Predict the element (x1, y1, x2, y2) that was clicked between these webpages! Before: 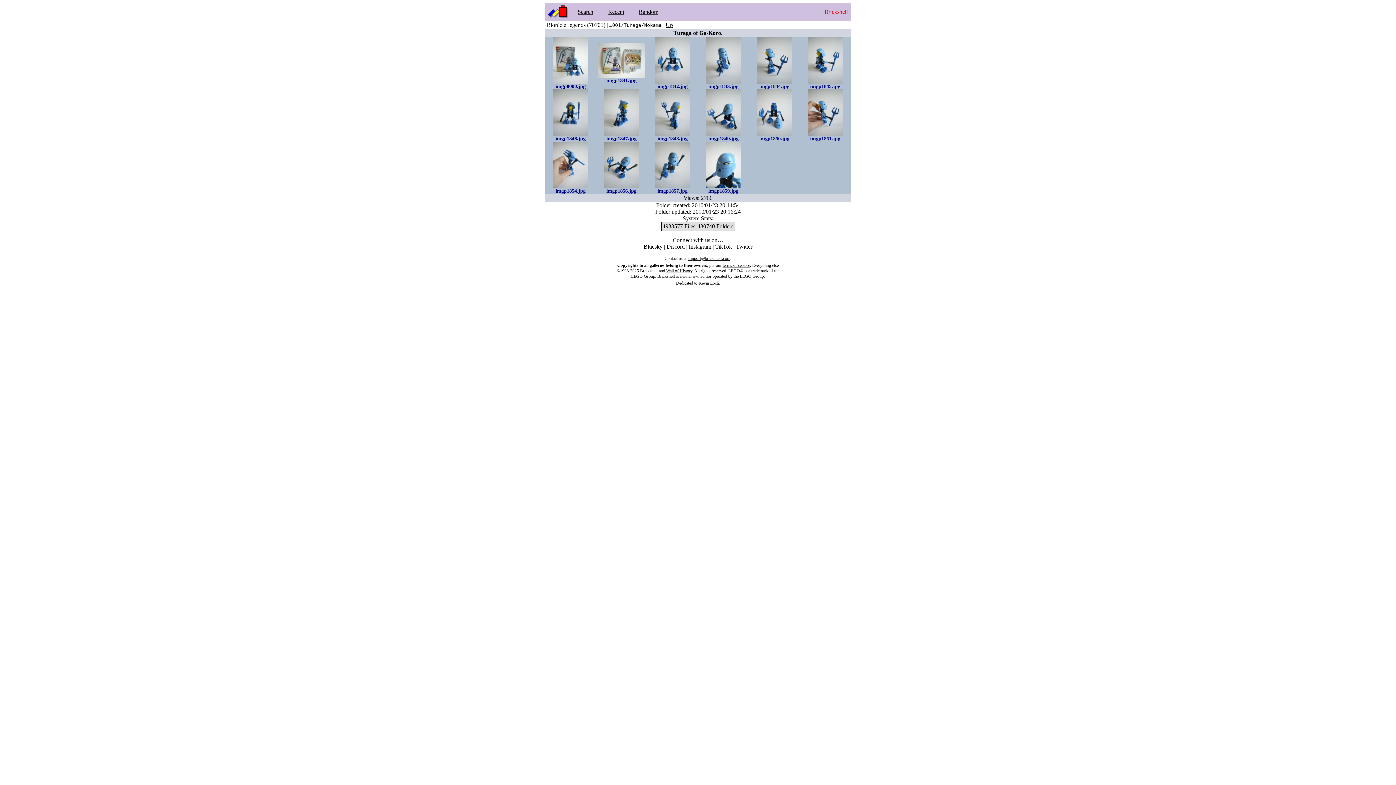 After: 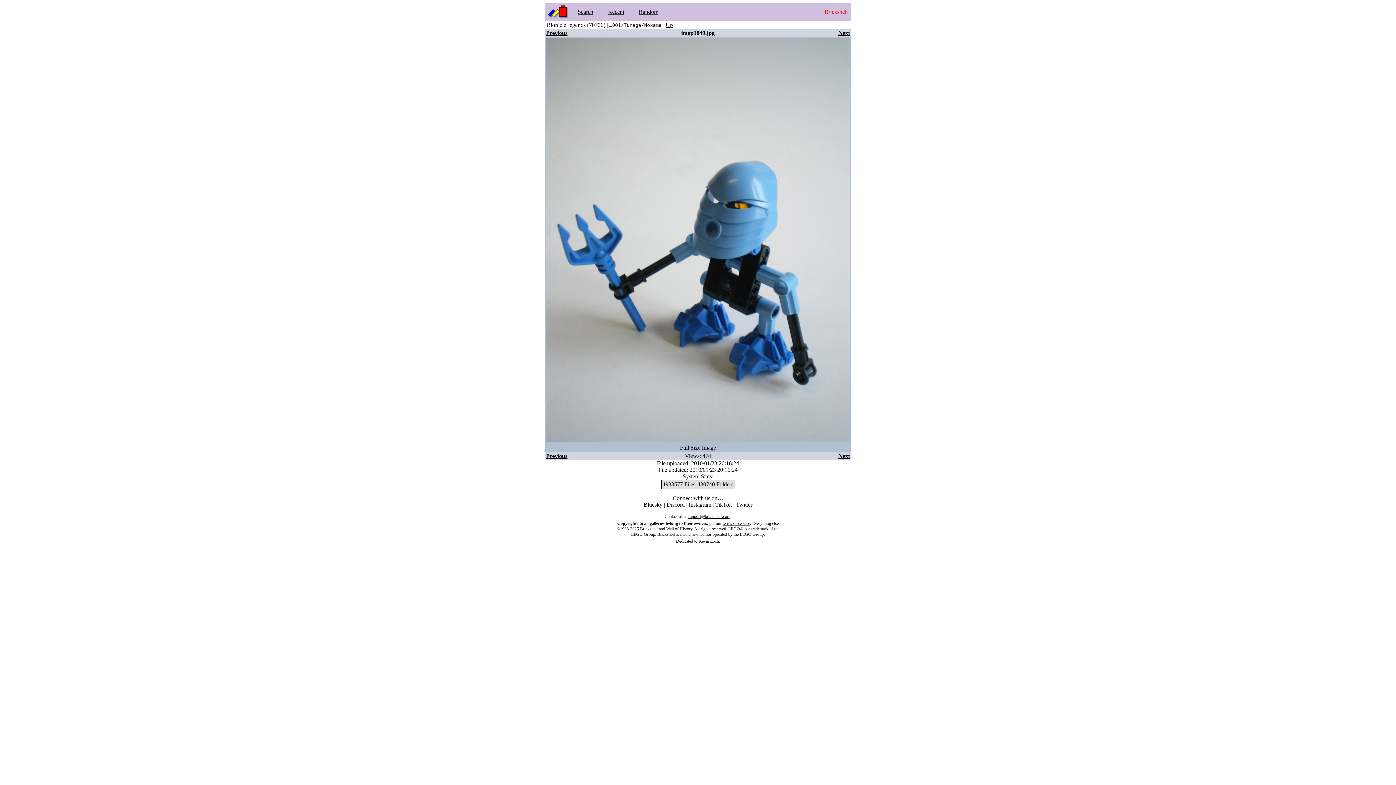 Action: bbox: (706, 130, 741, 137)